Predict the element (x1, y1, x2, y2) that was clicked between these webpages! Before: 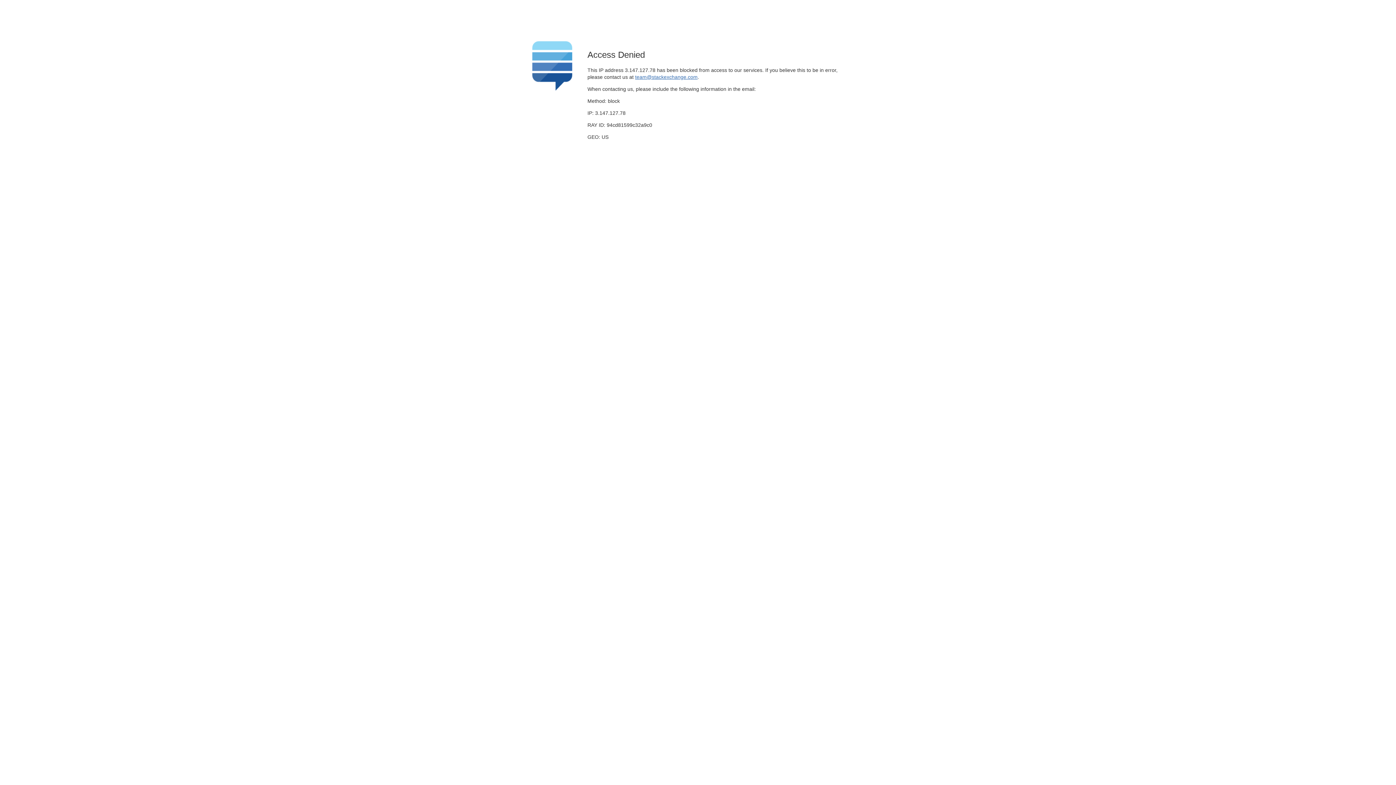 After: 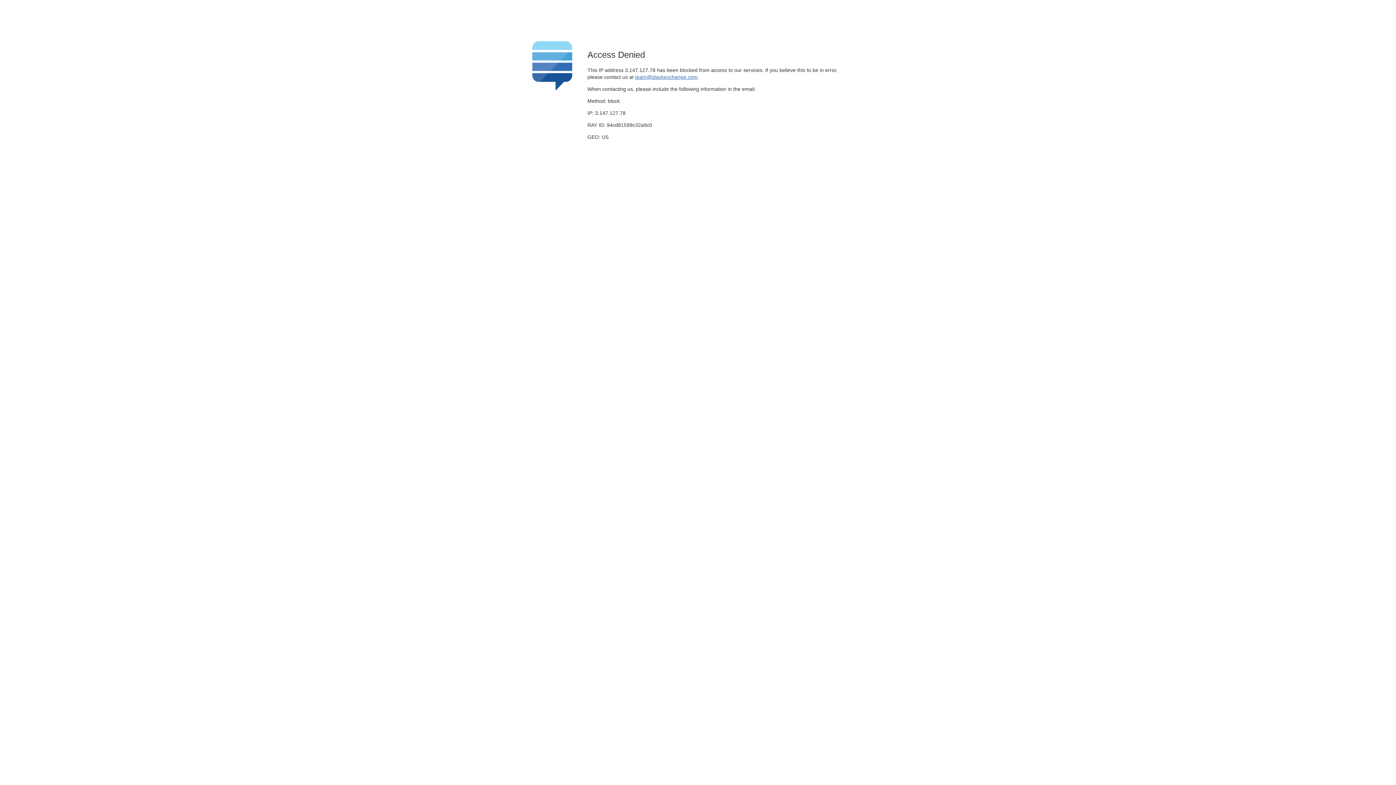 Action: bbox: (635, 74, 697, 79) label: team@stackexchange.com